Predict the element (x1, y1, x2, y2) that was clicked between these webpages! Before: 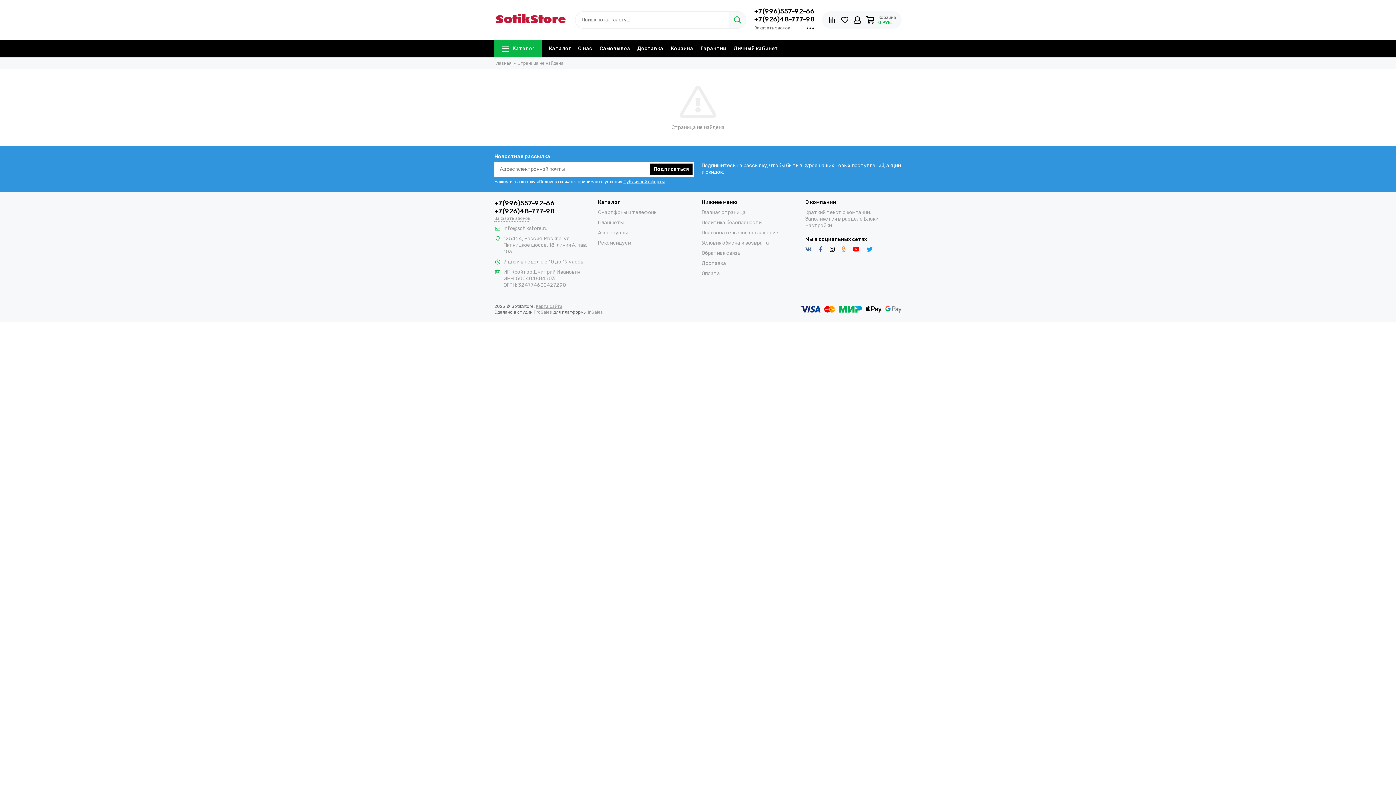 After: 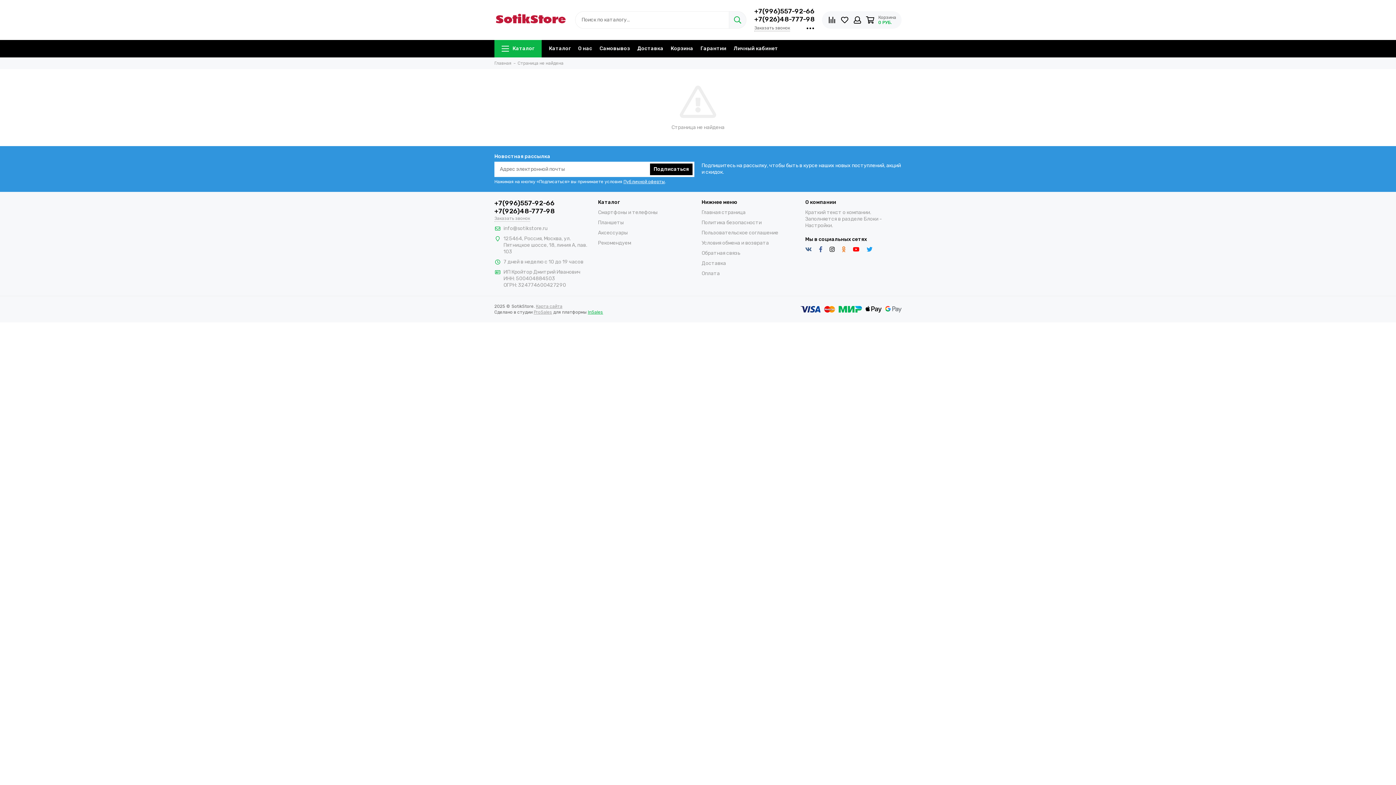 Action: bbox: (588, 309, 603, 314) label: InSales